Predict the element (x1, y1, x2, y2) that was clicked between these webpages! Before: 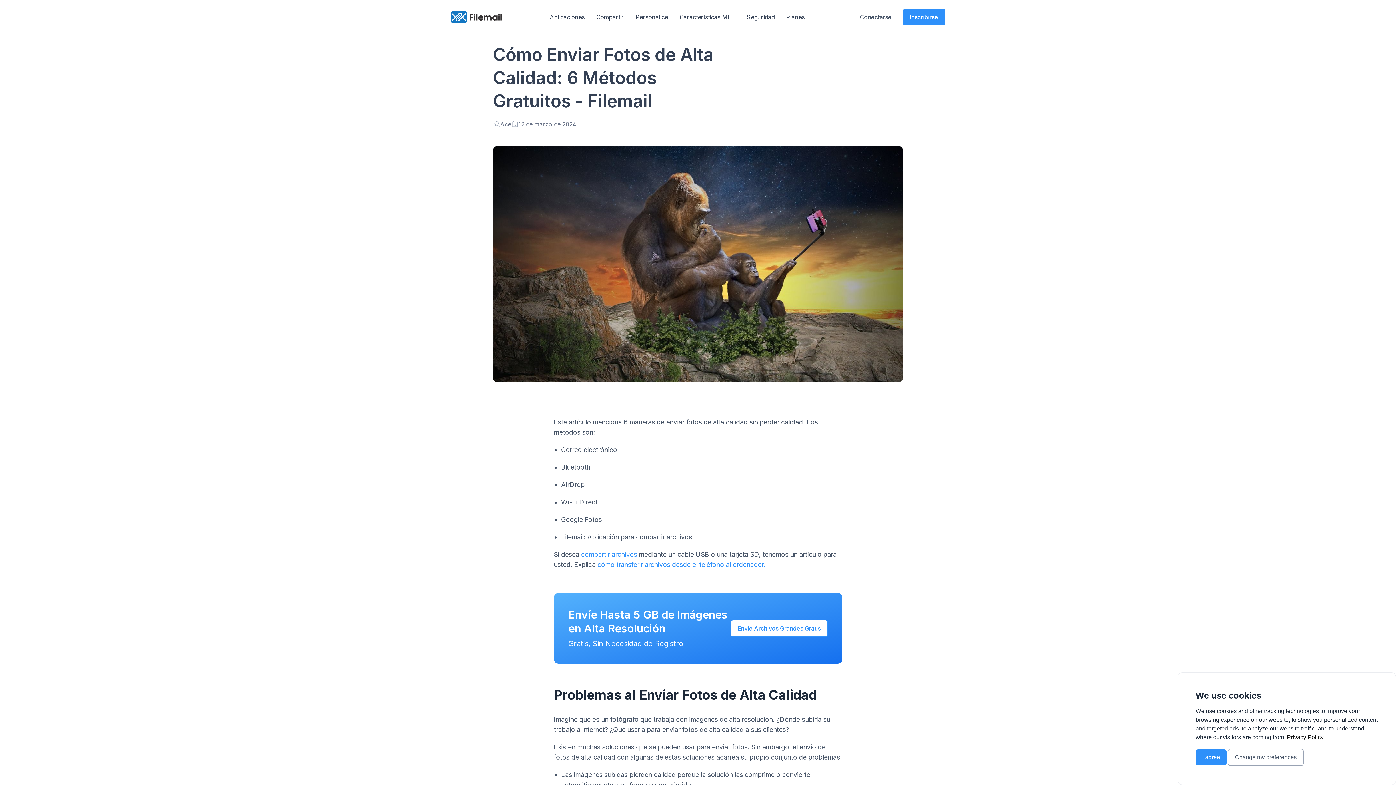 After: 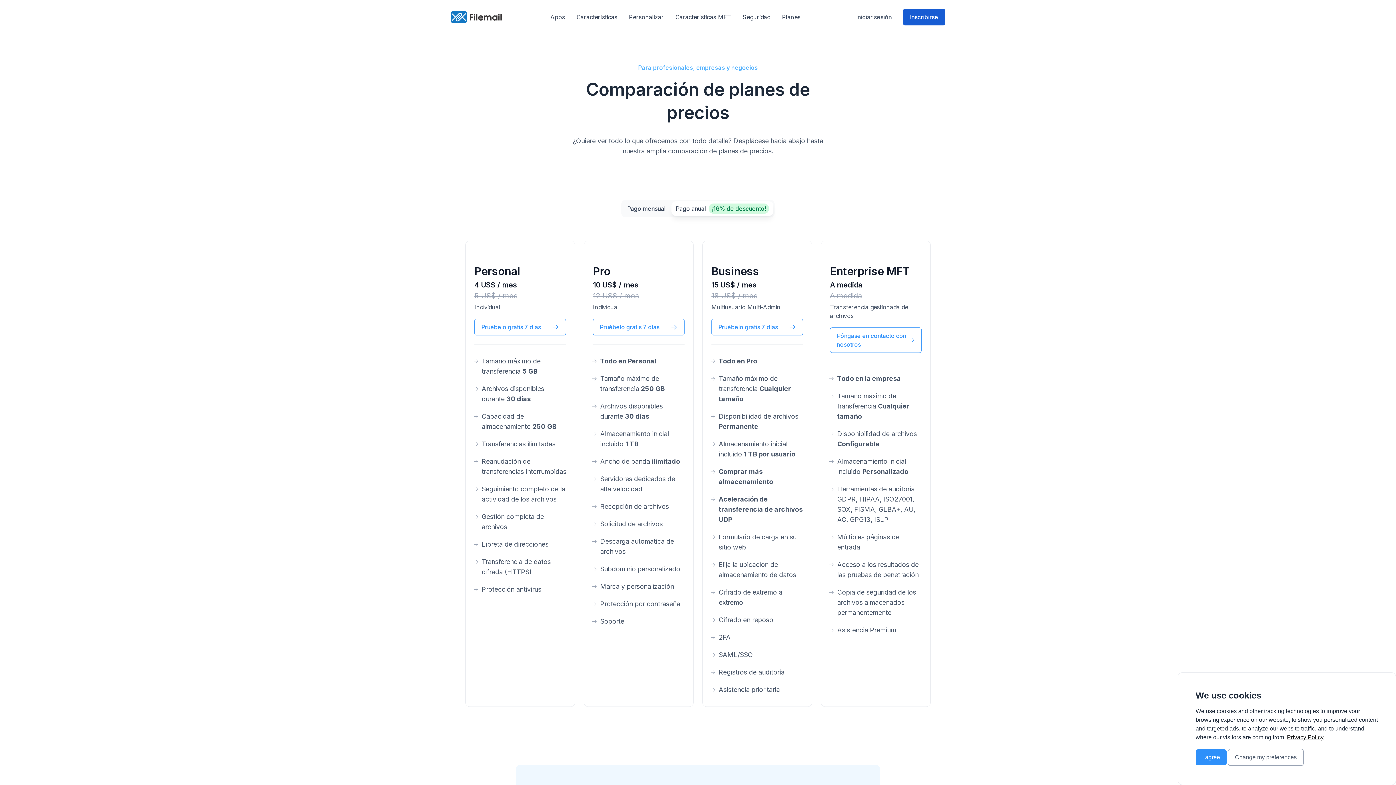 Action: bbox: (903, 8, 945, 25) label: Inscribirse